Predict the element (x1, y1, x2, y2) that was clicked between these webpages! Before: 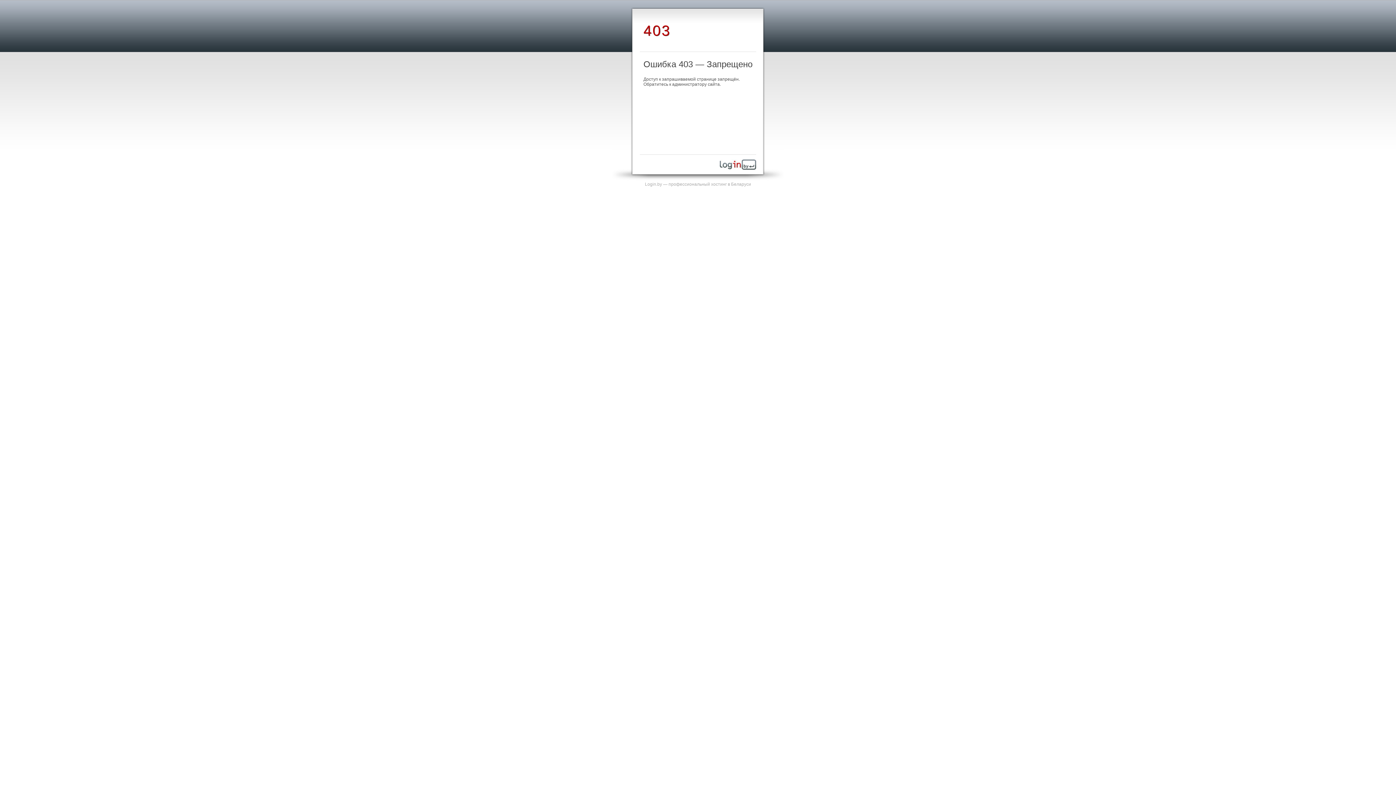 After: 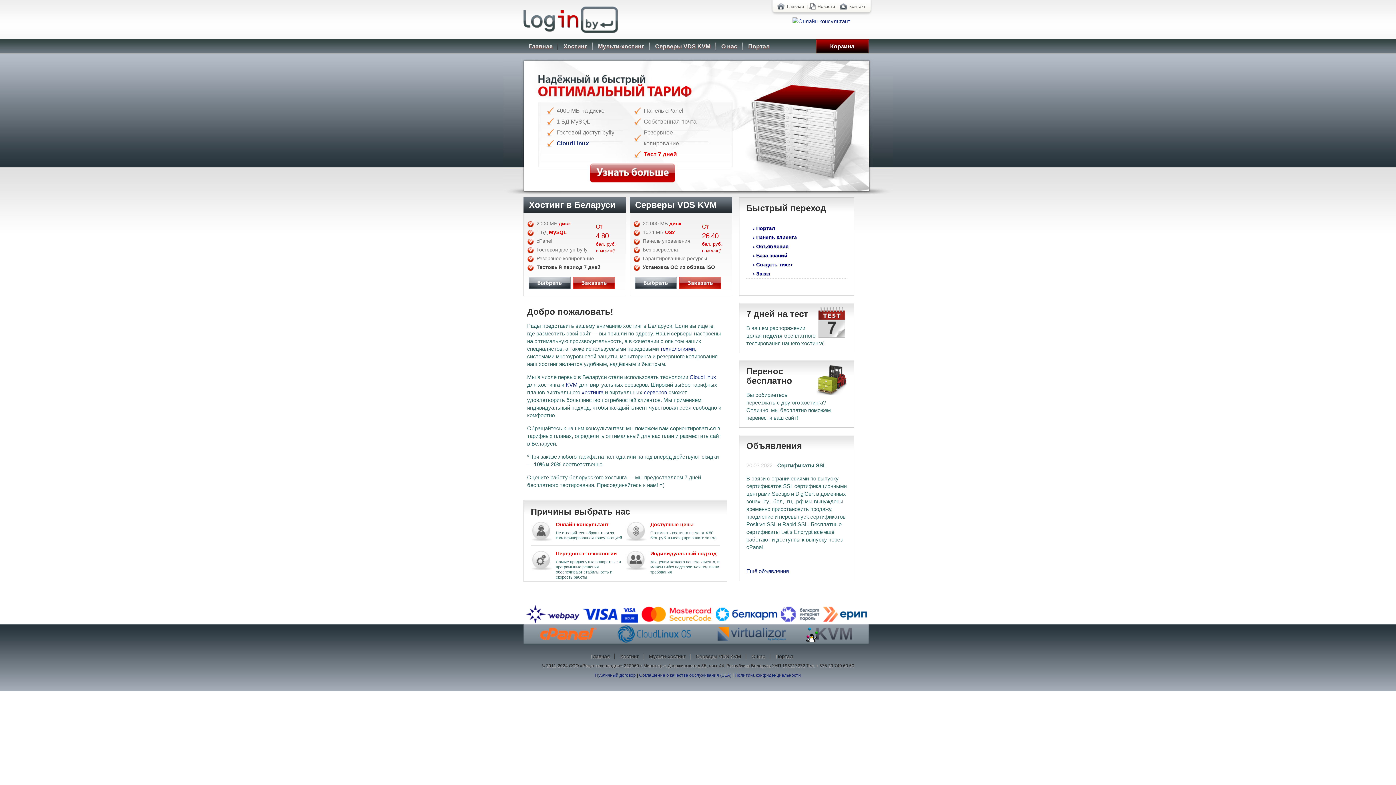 Action: label: Login.by — профессиональный хостинг в Беларуси bbox: (645, 181, 751, 186)